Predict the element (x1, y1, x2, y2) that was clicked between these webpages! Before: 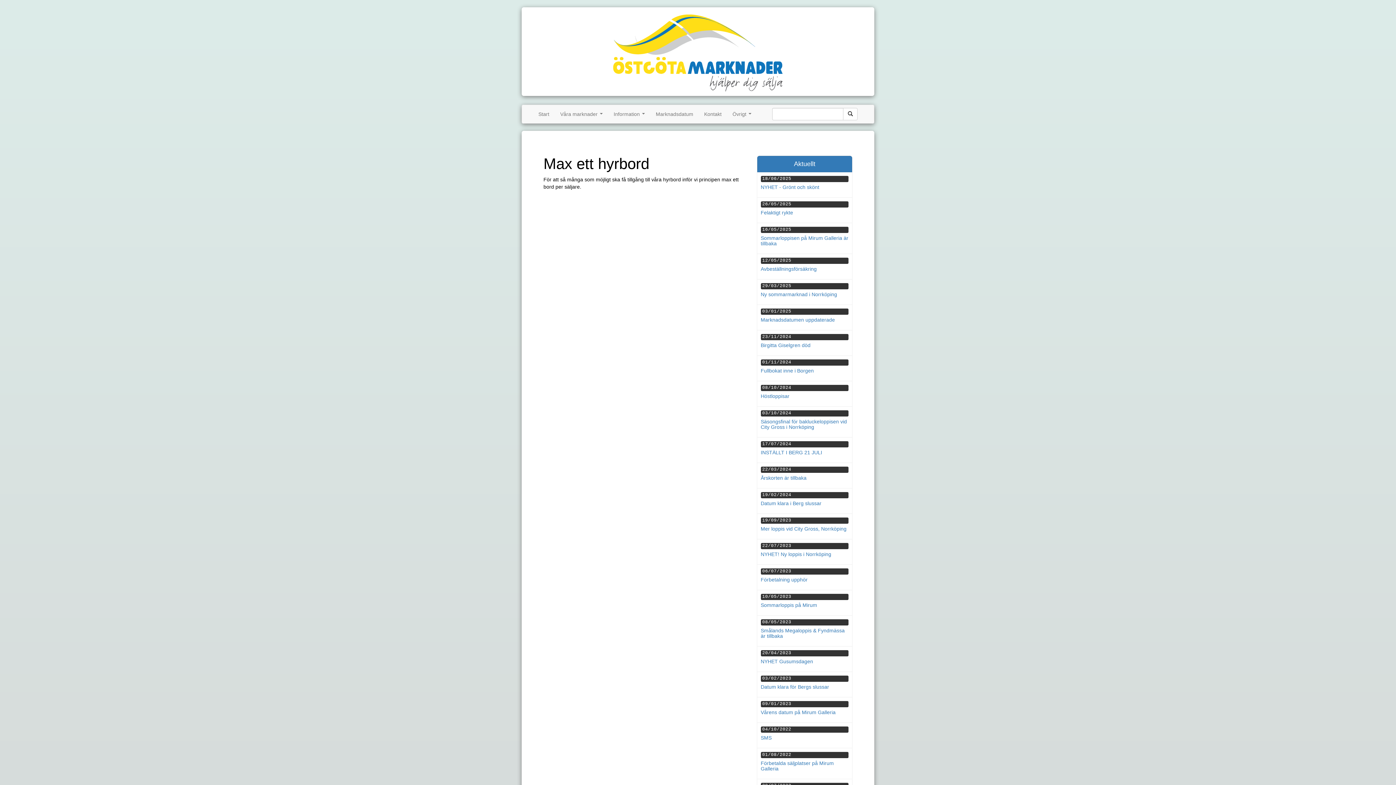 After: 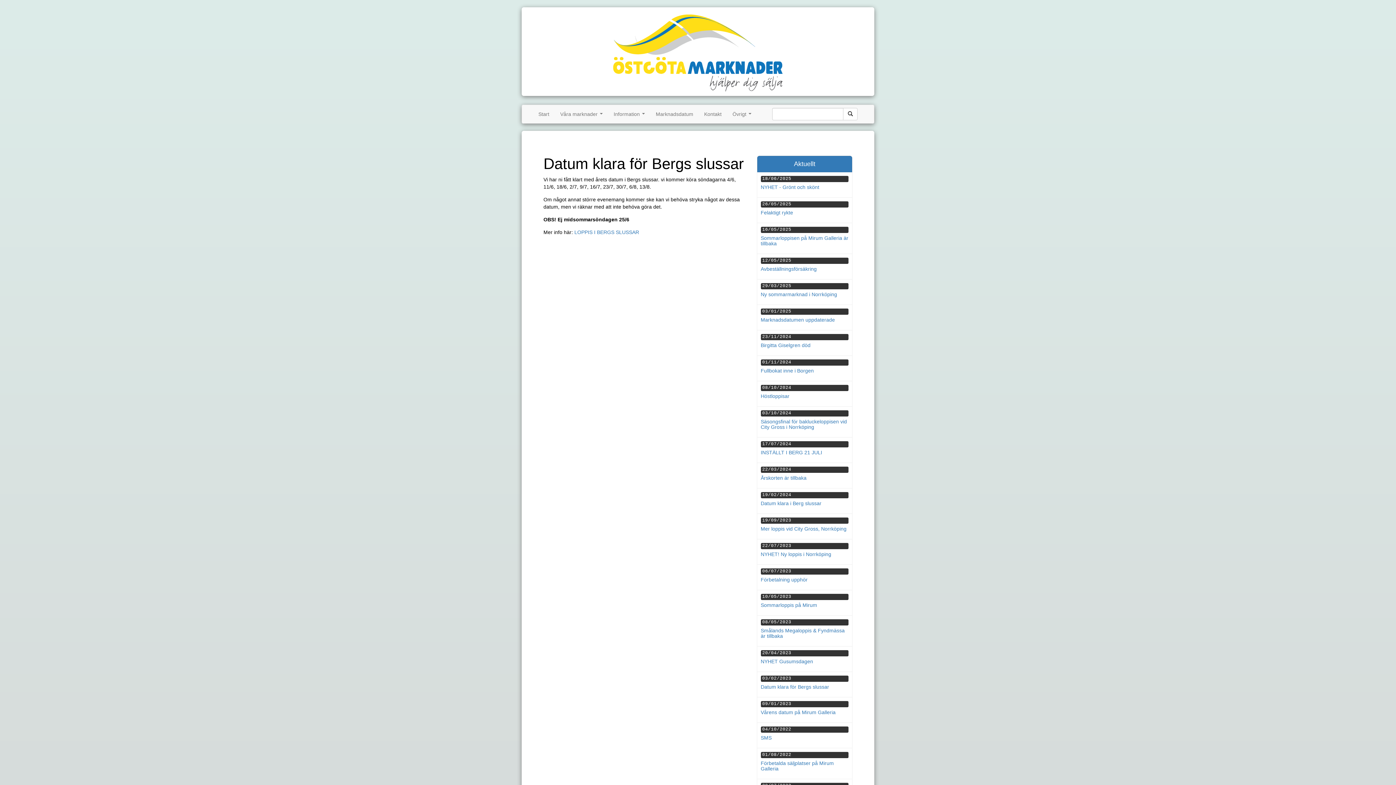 Action: label: Datum klara för Bergs slussar bbox: (760, 684, 829, 690)